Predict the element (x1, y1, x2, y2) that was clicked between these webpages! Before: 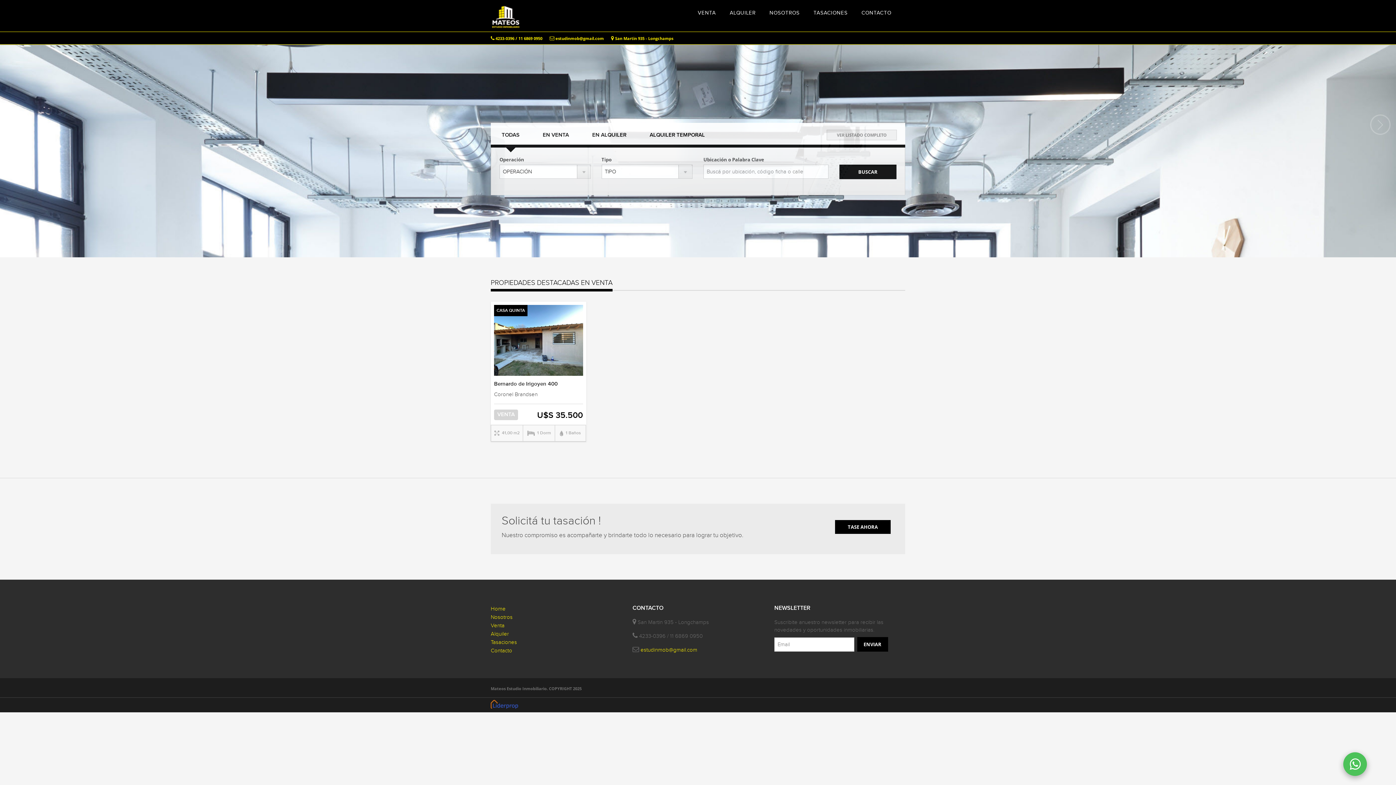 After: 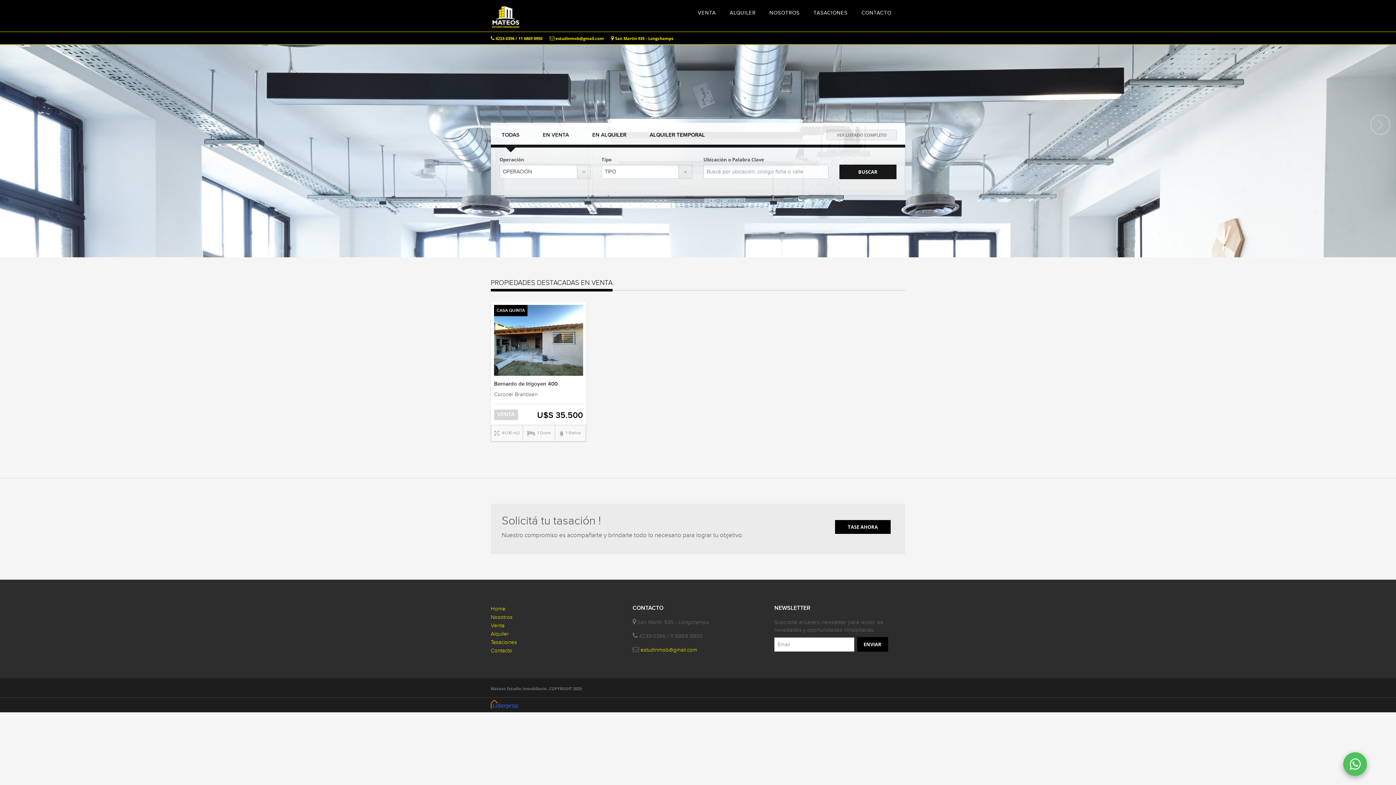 Action: bbox: (490, 123, 530, 146) label: TODAS